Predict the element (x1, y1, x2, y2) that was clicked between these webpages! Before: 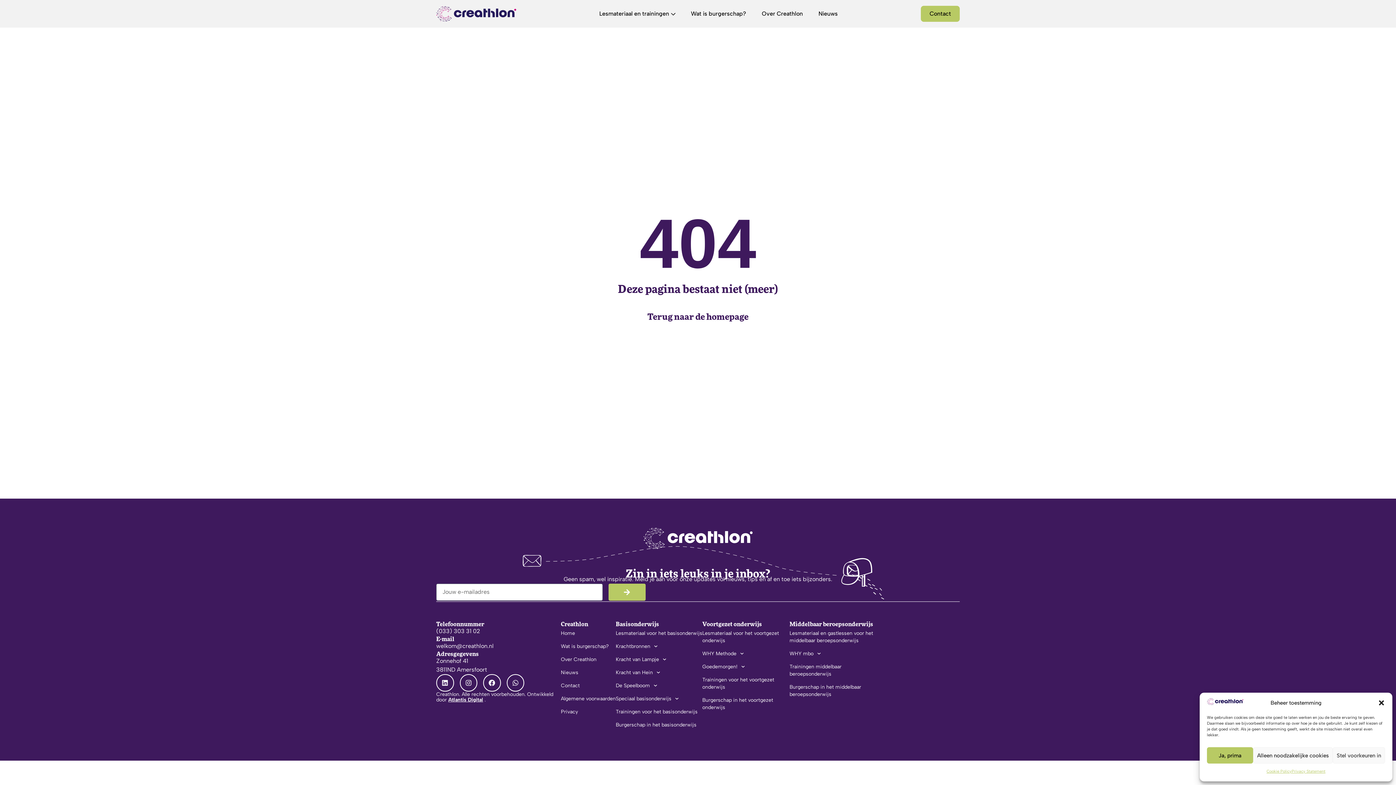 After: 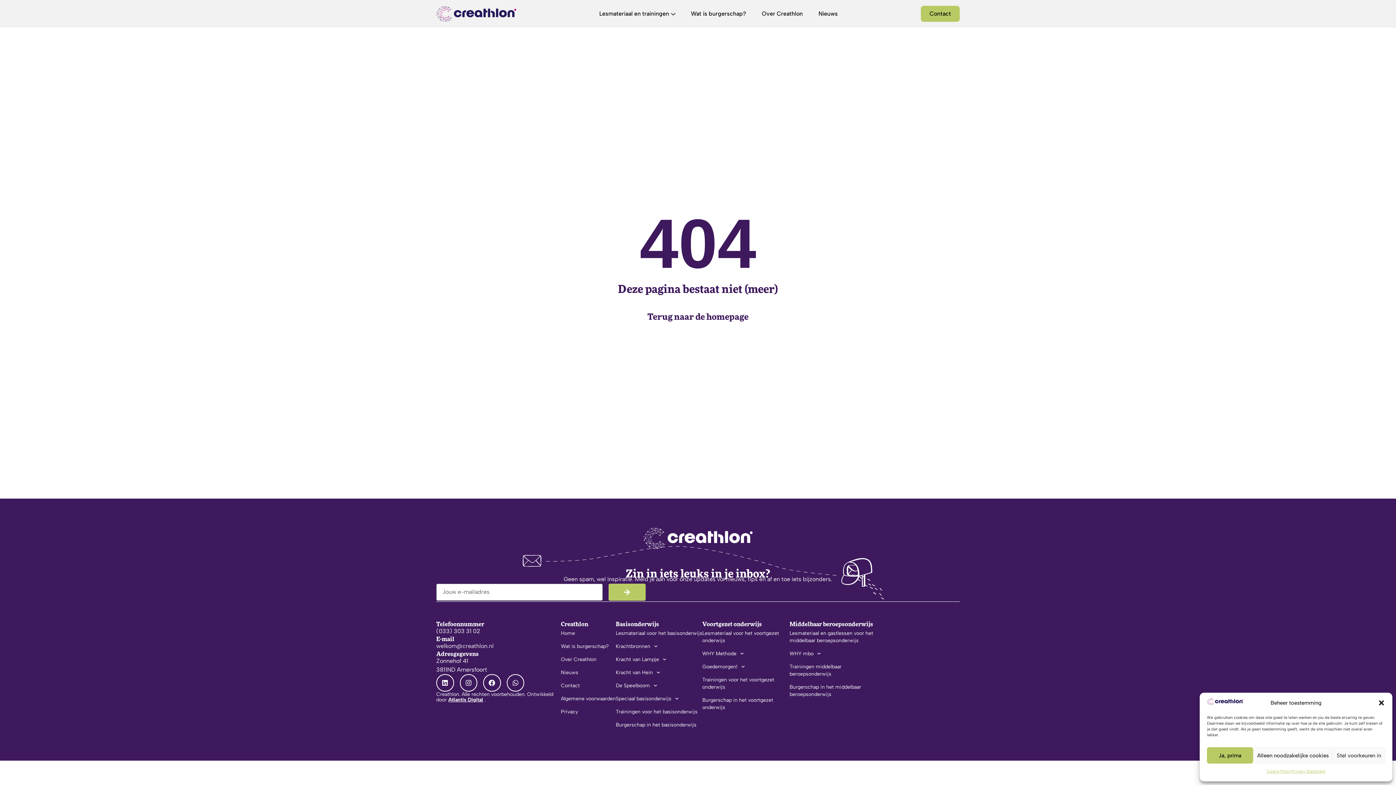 Action: bbox: (436, 642, 493, 650) label: welkom@creathlon.nl